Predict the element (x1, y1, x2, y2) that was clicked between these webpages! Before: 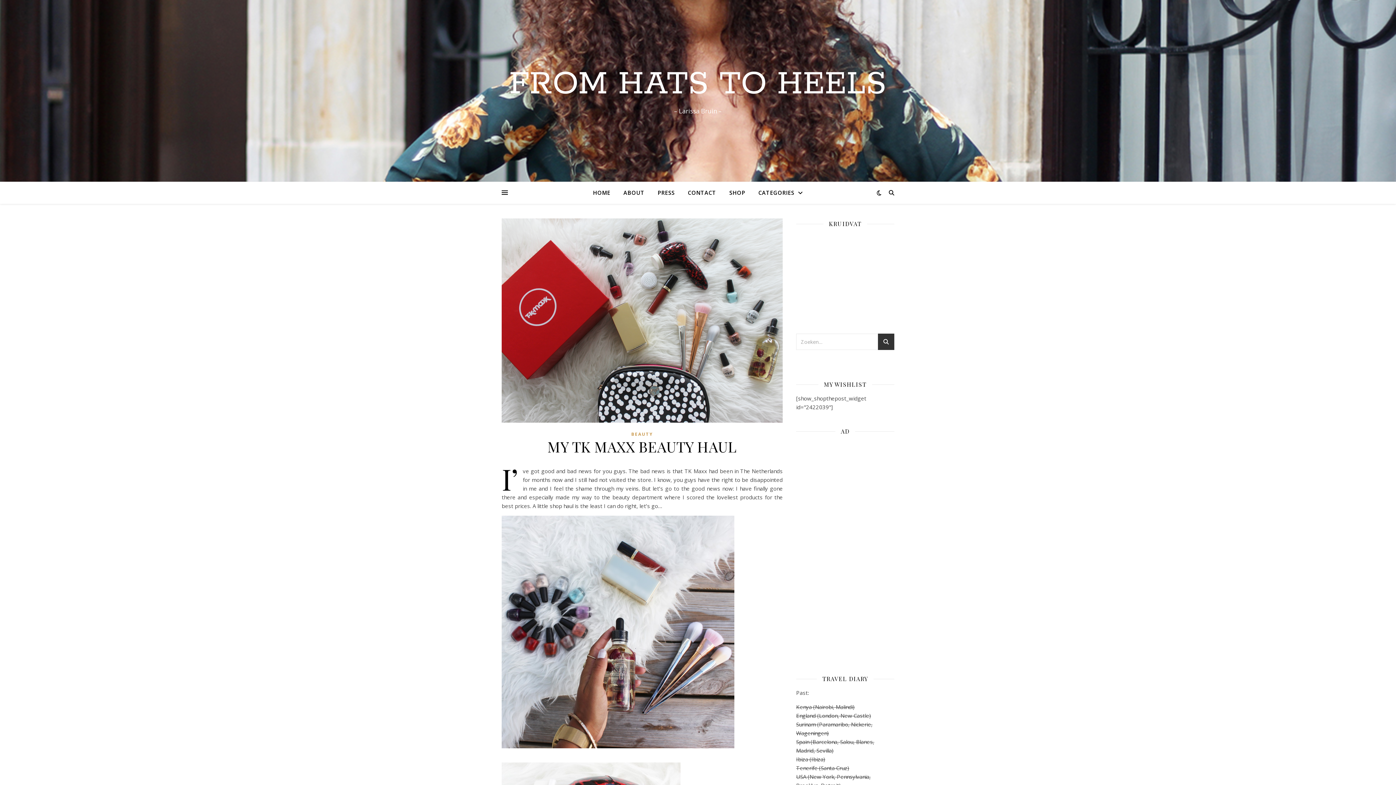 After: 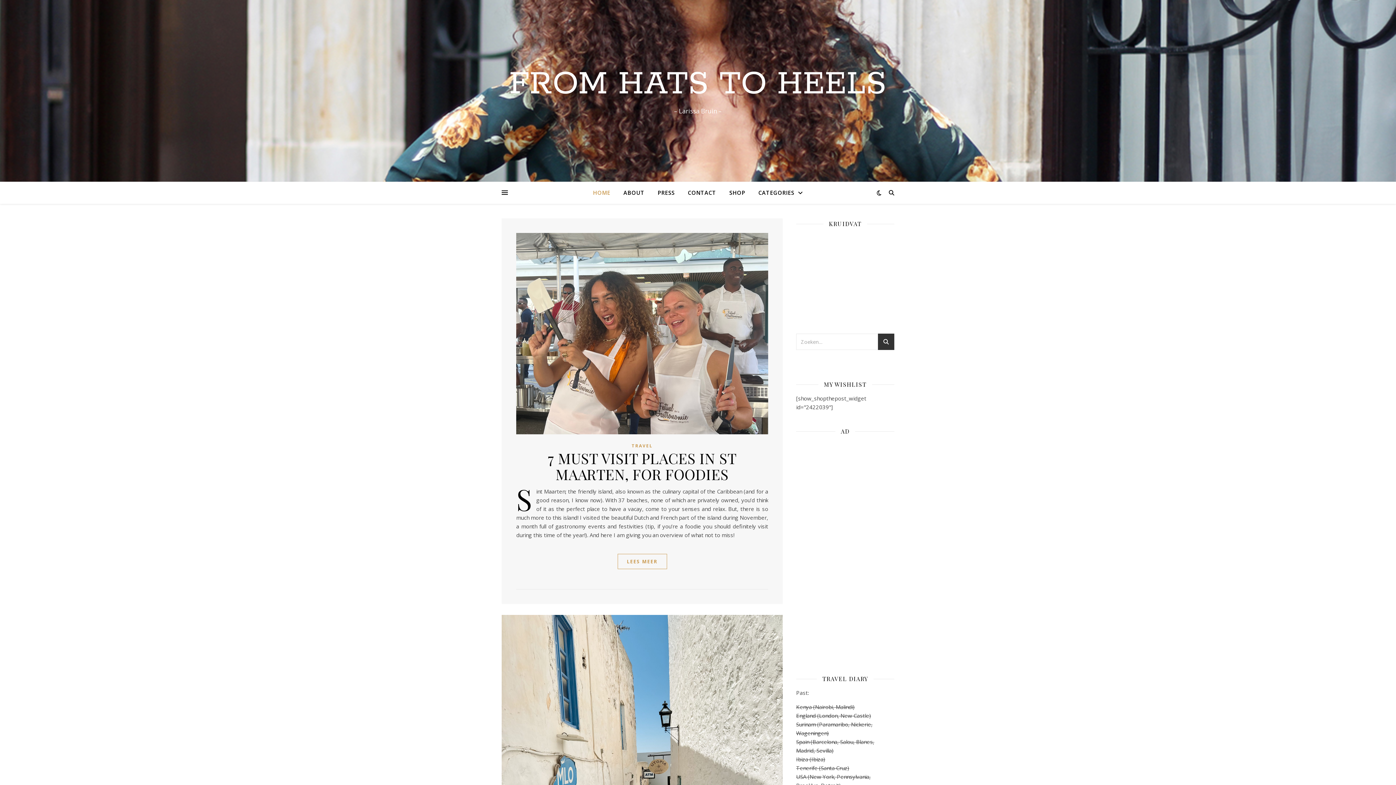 Action: label: HOME bbox: (593, 181, 616, 203)